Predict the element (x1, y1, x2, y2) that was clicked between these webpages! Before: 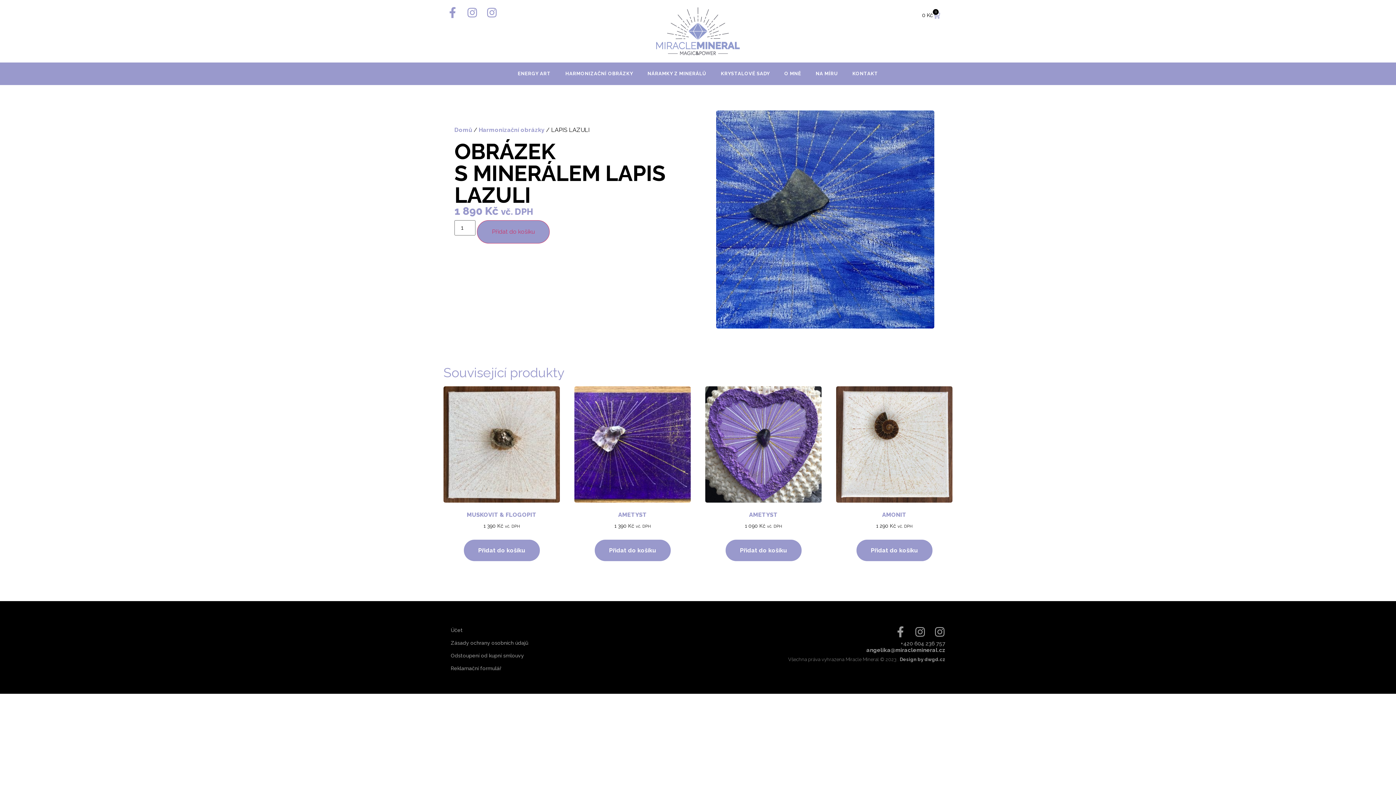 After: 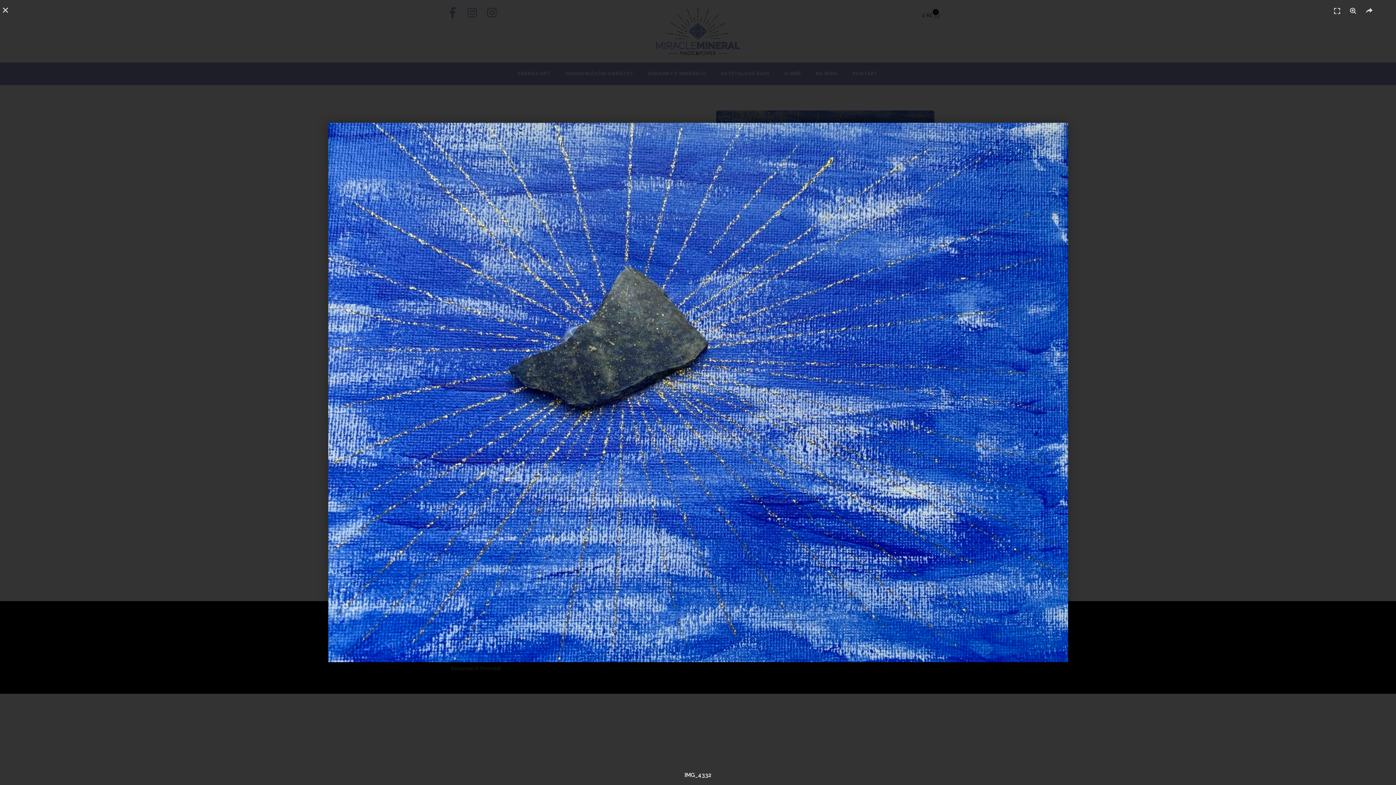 Action: bbox: (716, 110, 934, 328)